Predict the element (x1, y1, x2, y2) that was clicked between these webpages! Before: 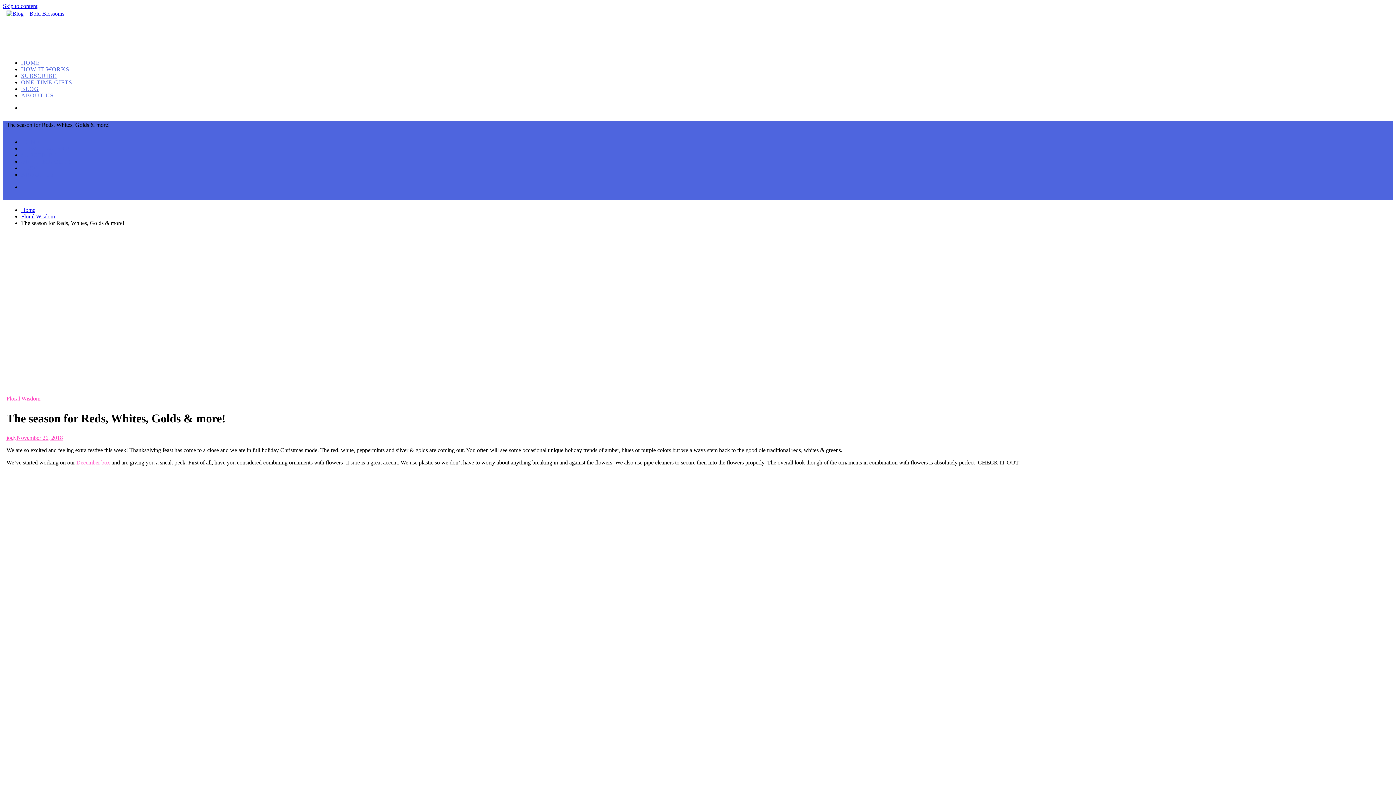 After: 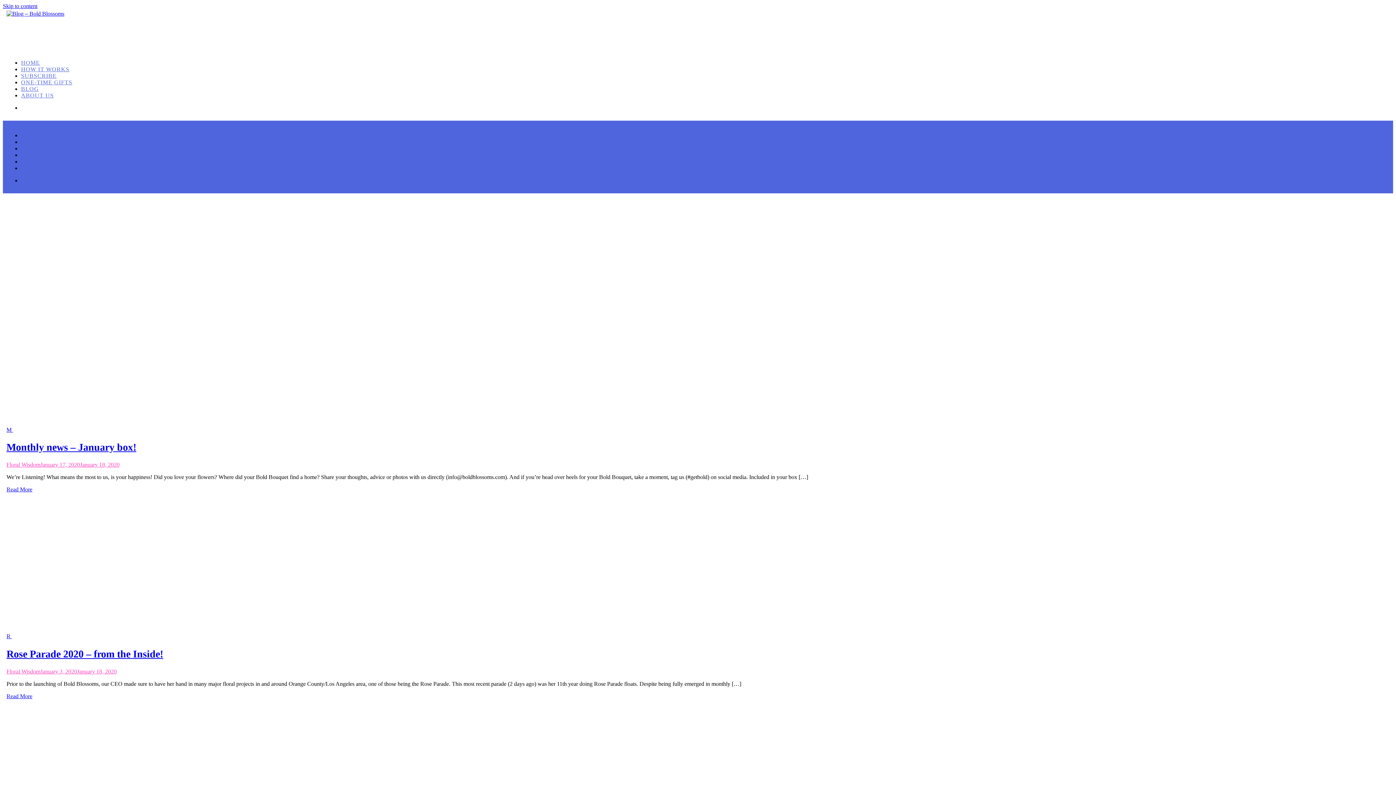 Action: bbox: (6, 10, 64, 16)